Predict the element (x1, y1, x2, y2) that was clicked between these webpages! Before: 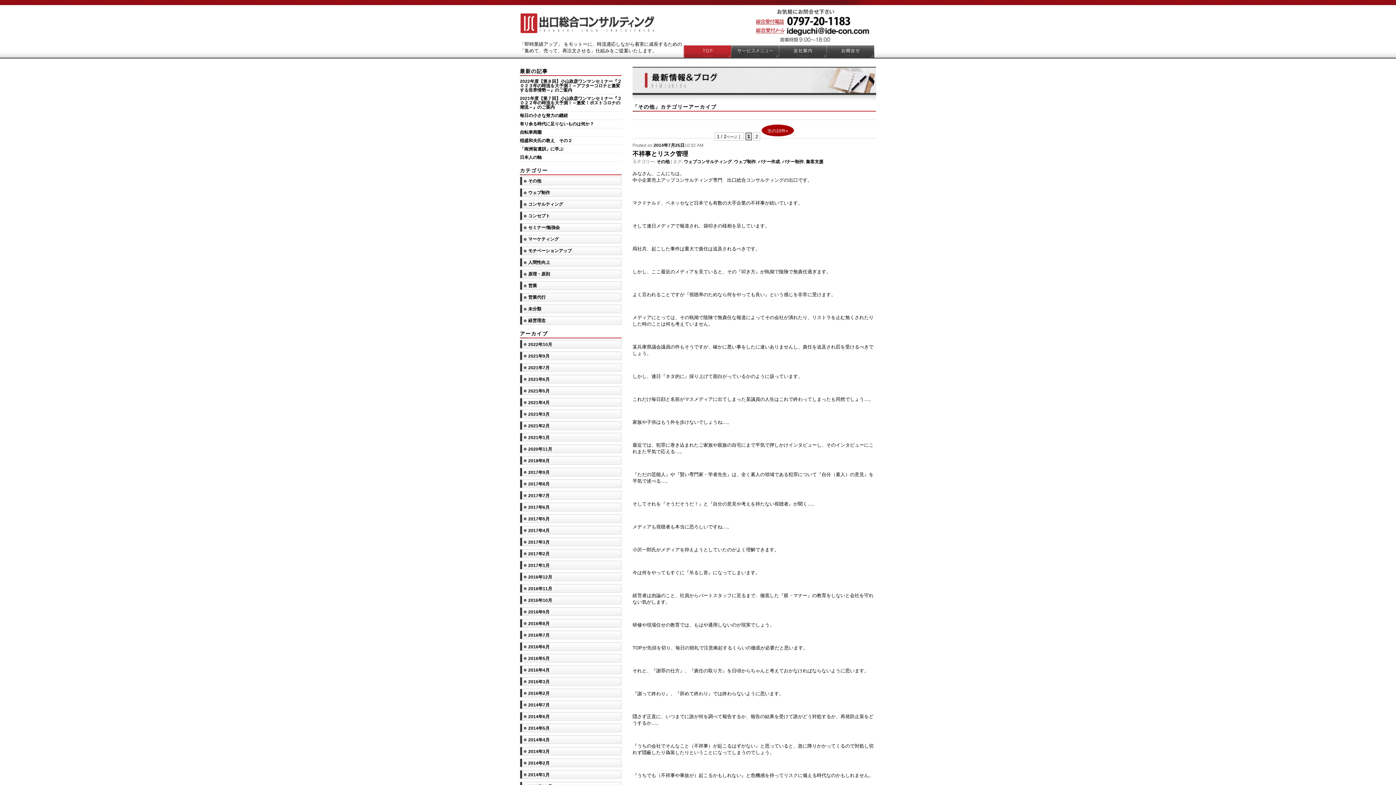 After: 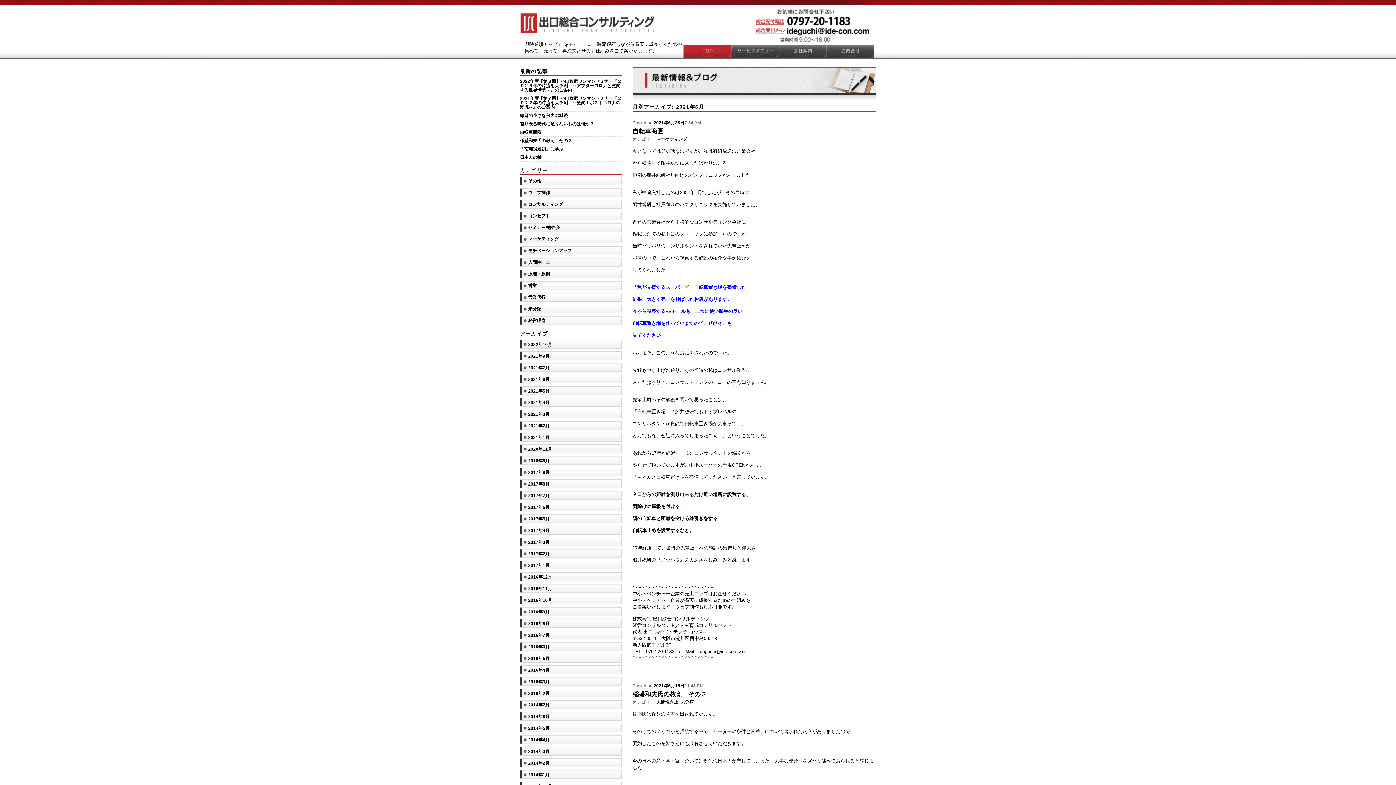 Action: bbox: (528, 377, 549, 381) label: 2021年6月